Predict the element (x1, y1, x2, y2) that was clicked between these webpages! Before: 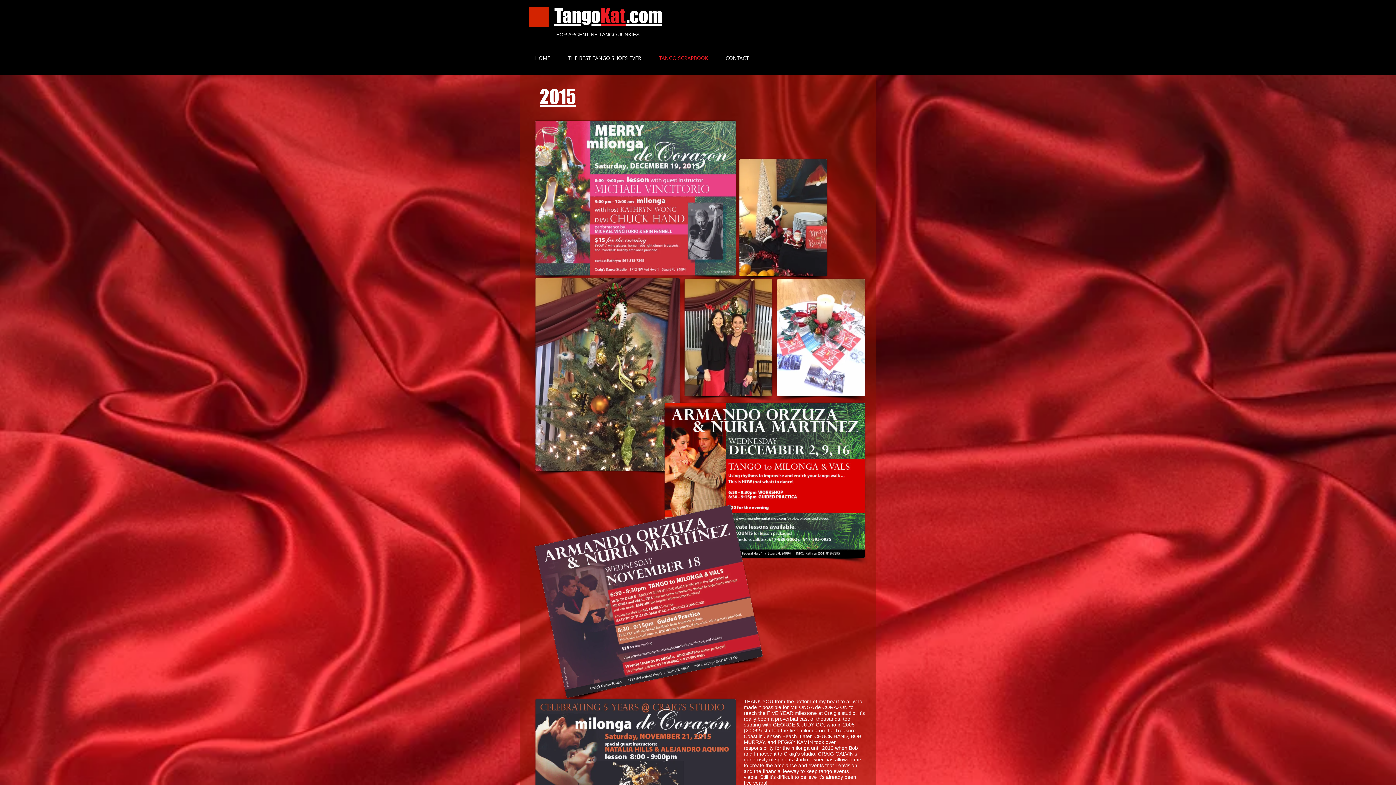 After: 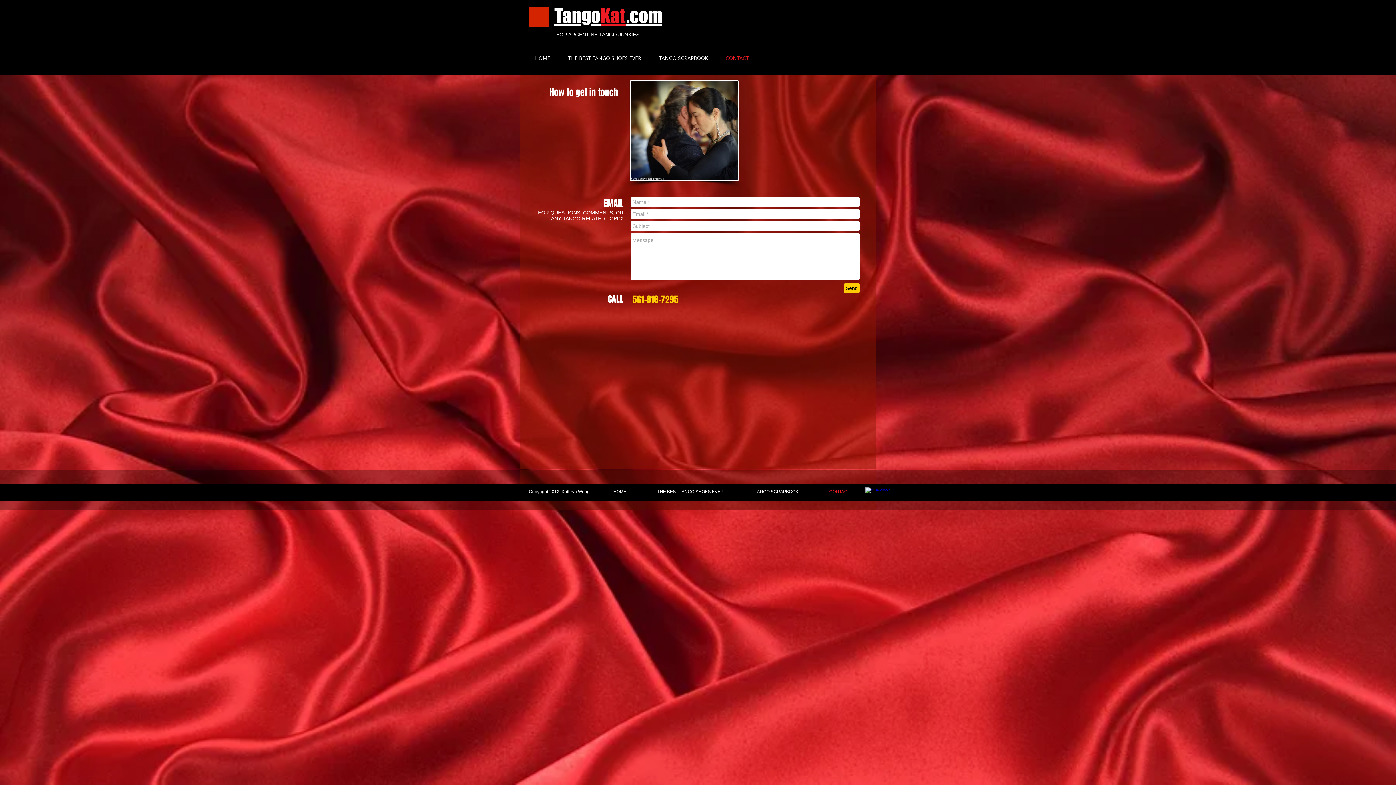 Action: bbox: (713, 54, 754, 61) label: CONTACT